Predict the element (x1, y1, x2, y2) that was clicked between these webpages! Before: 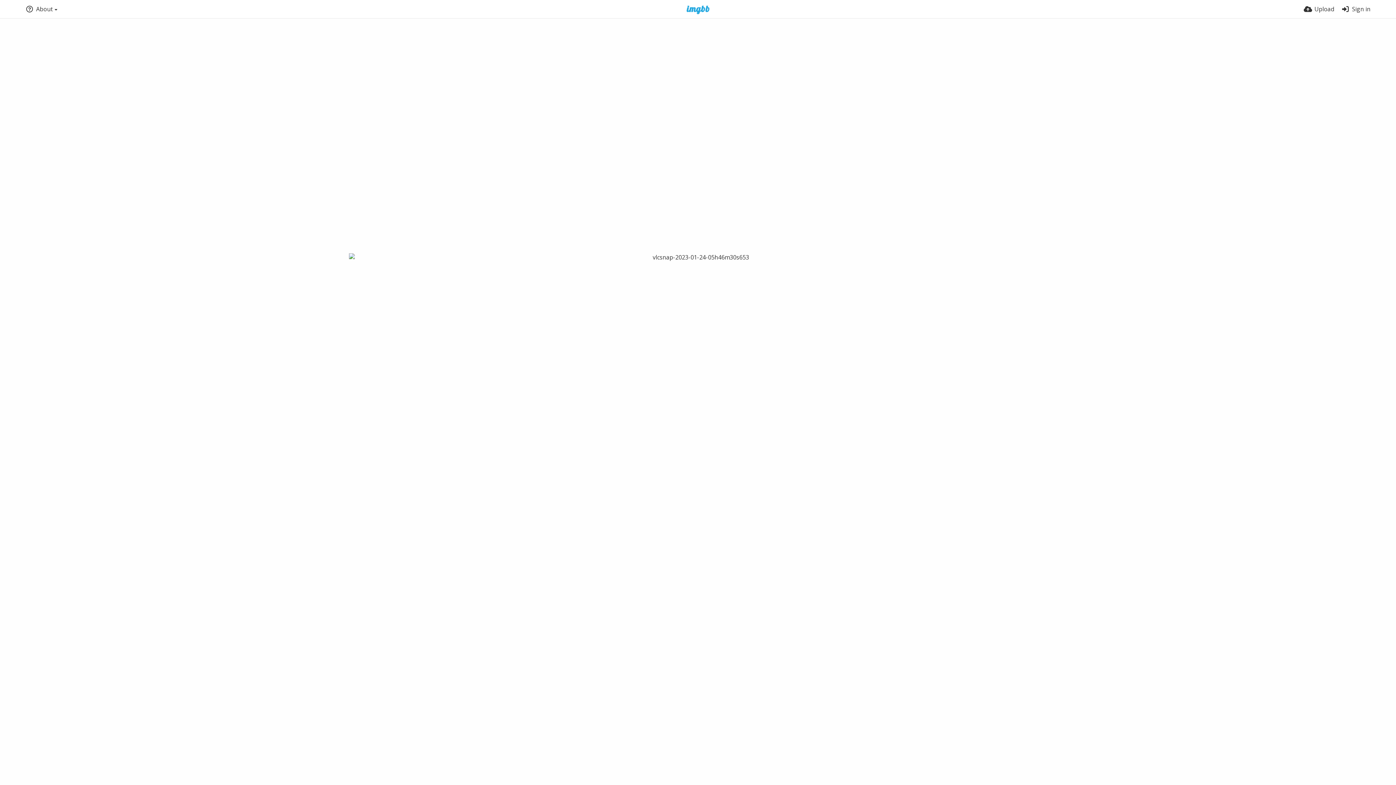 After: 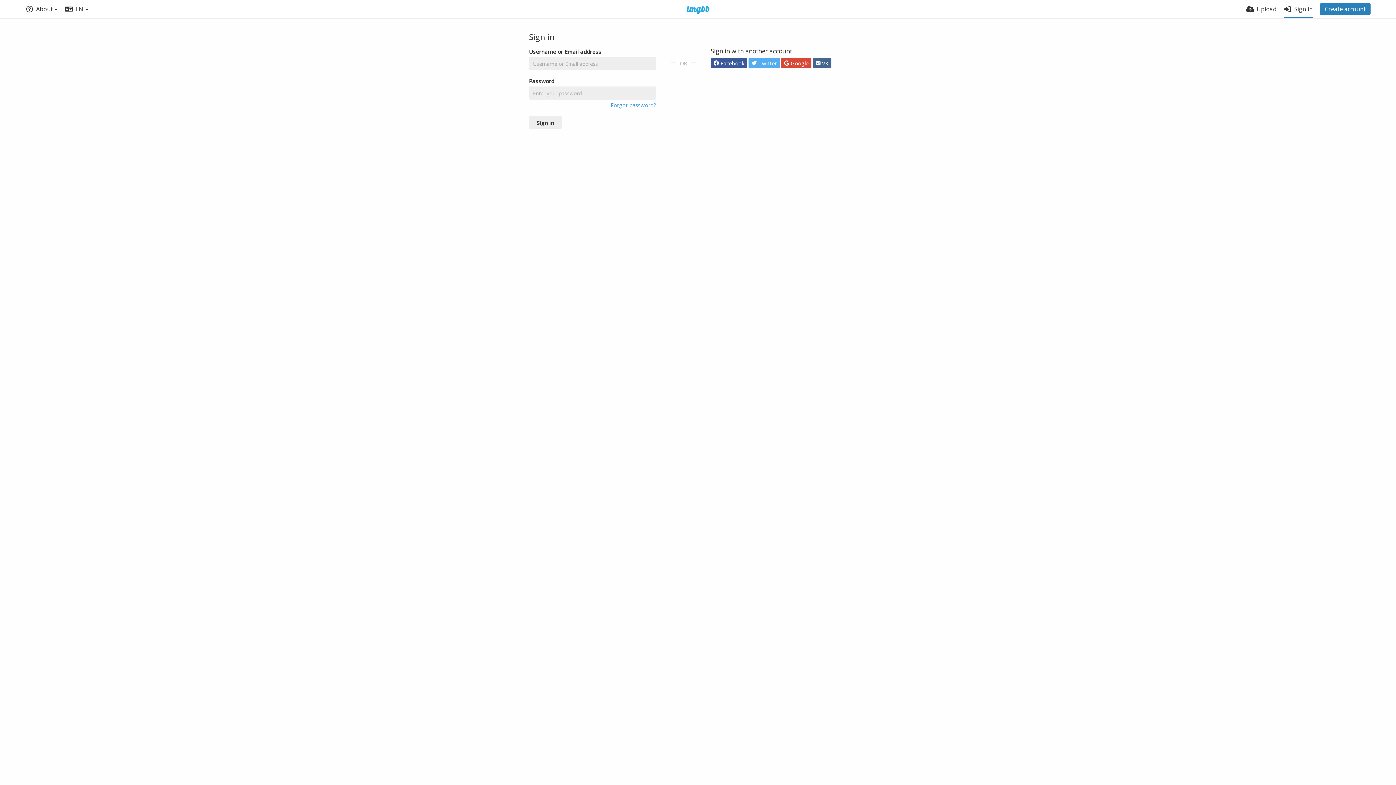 Action: bbox: (1341, 0, 1370, 18) label: Sign in